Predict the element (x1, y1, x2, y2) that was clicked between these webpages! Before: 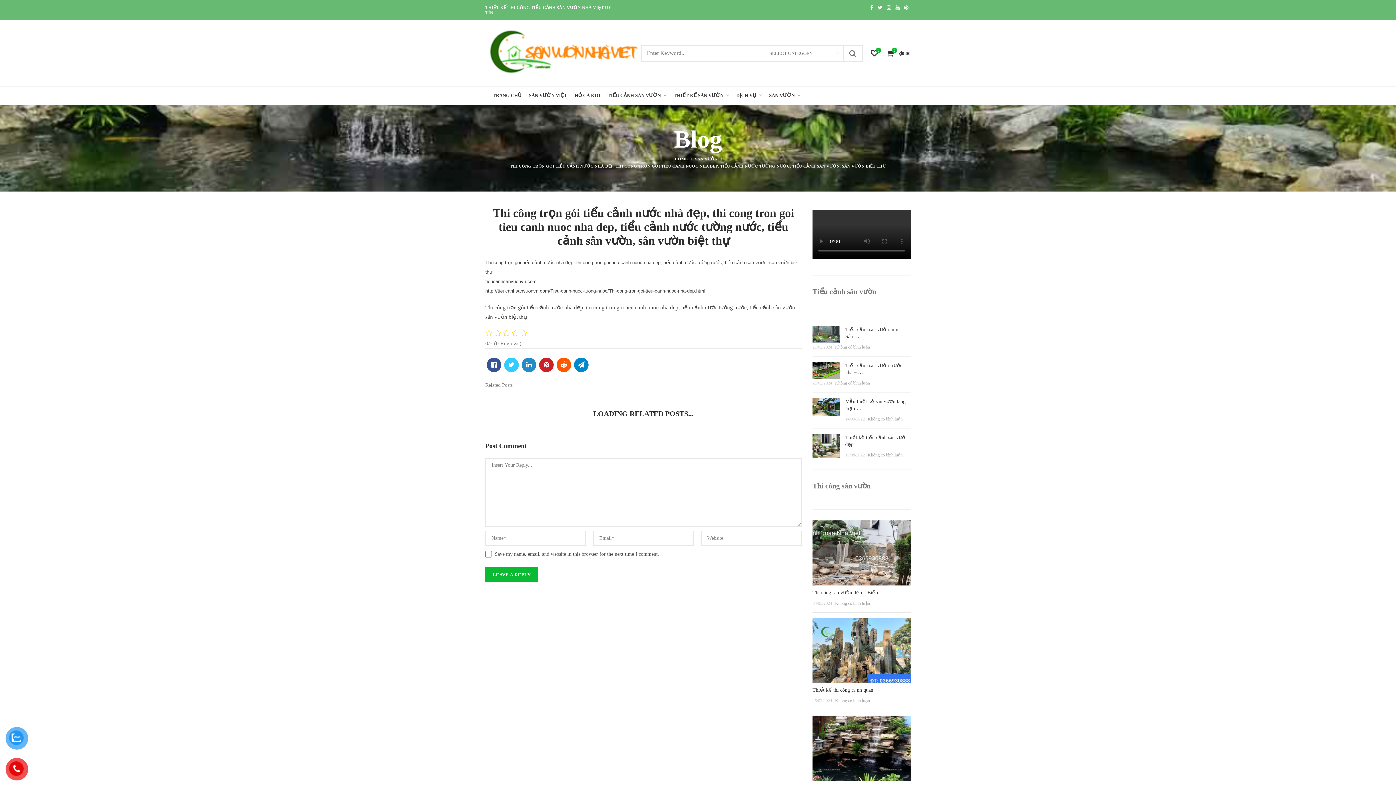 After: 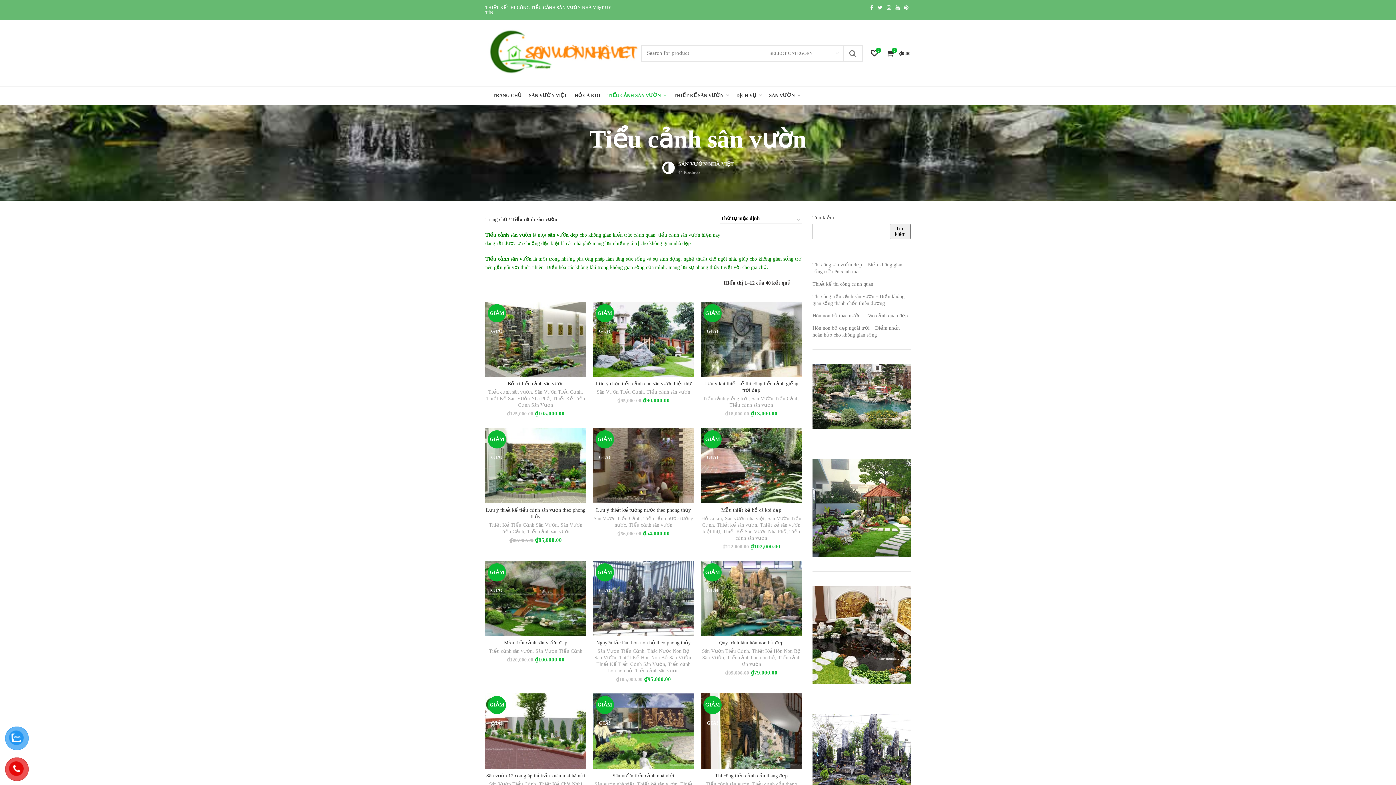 Action: label: TIỂU CẢNH SÂN VƯỜN bbox: (604, 86, 670, 104)